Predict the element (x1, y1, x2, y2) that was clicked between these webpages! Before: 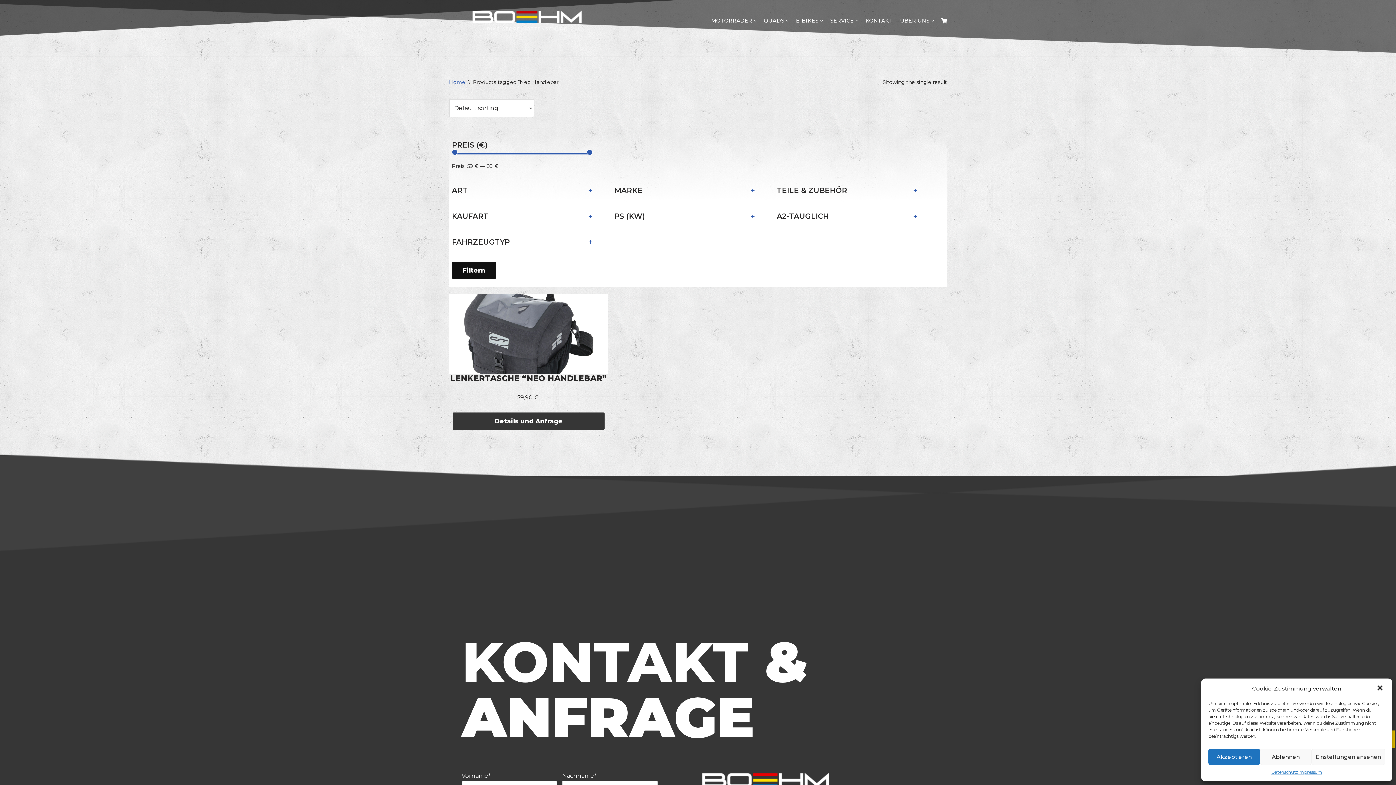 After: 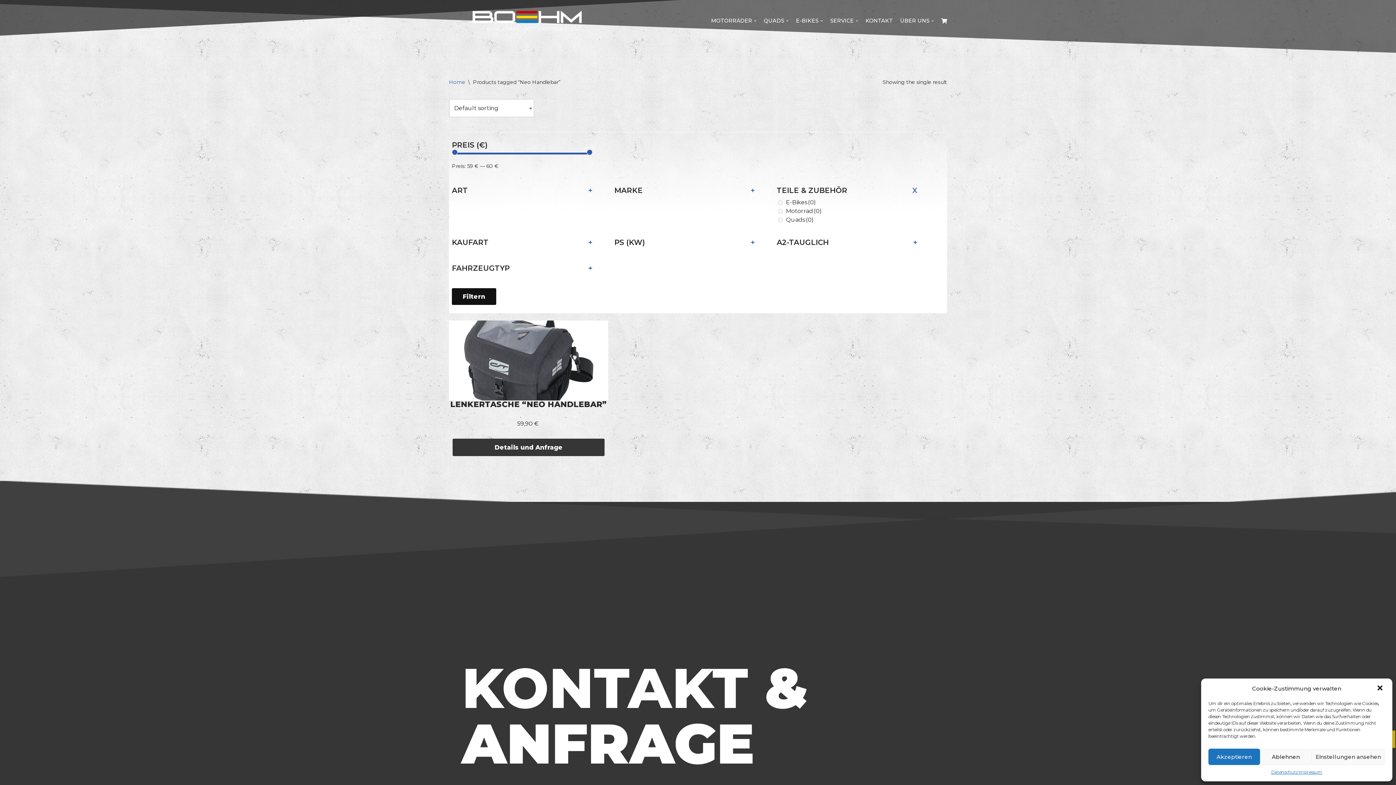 Action: bbox: (913, 184, 917, 196) label: +